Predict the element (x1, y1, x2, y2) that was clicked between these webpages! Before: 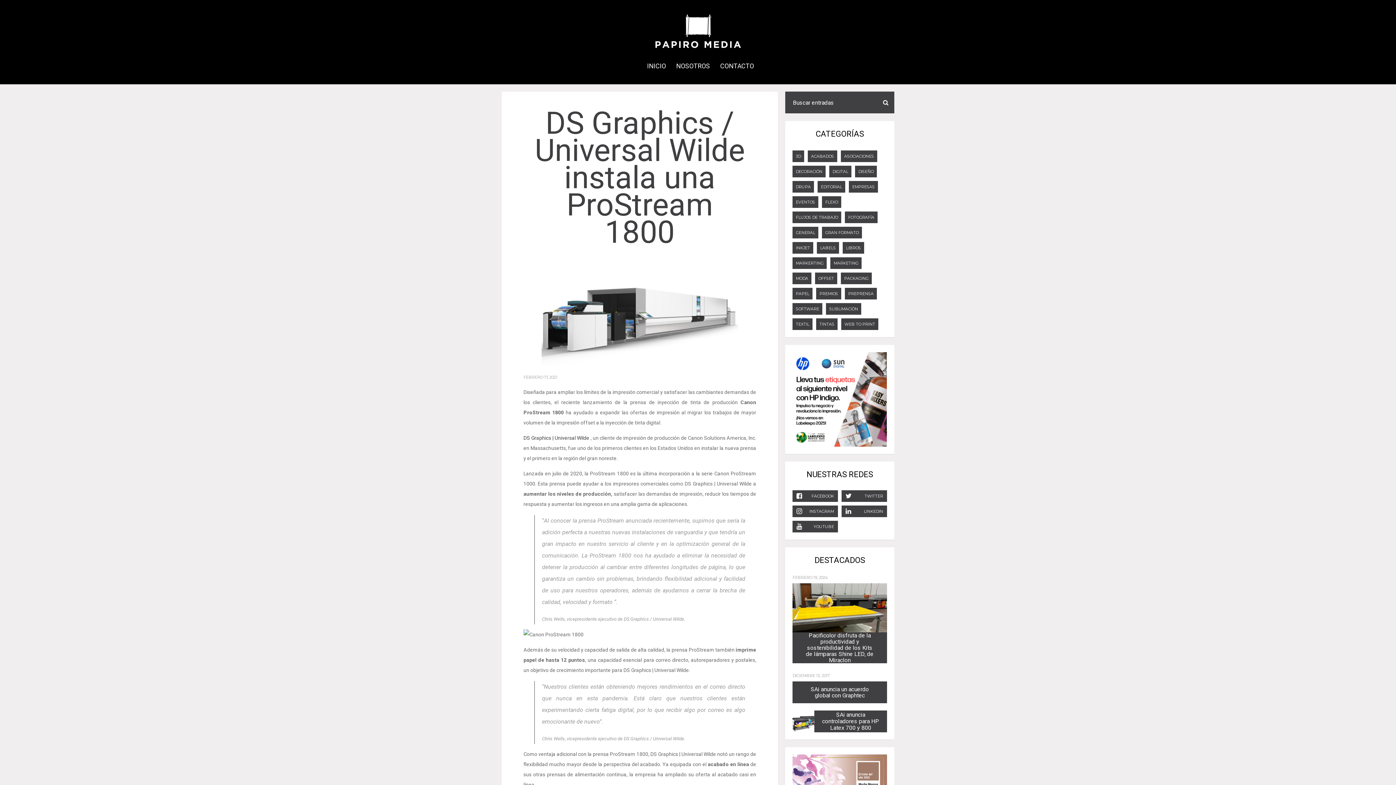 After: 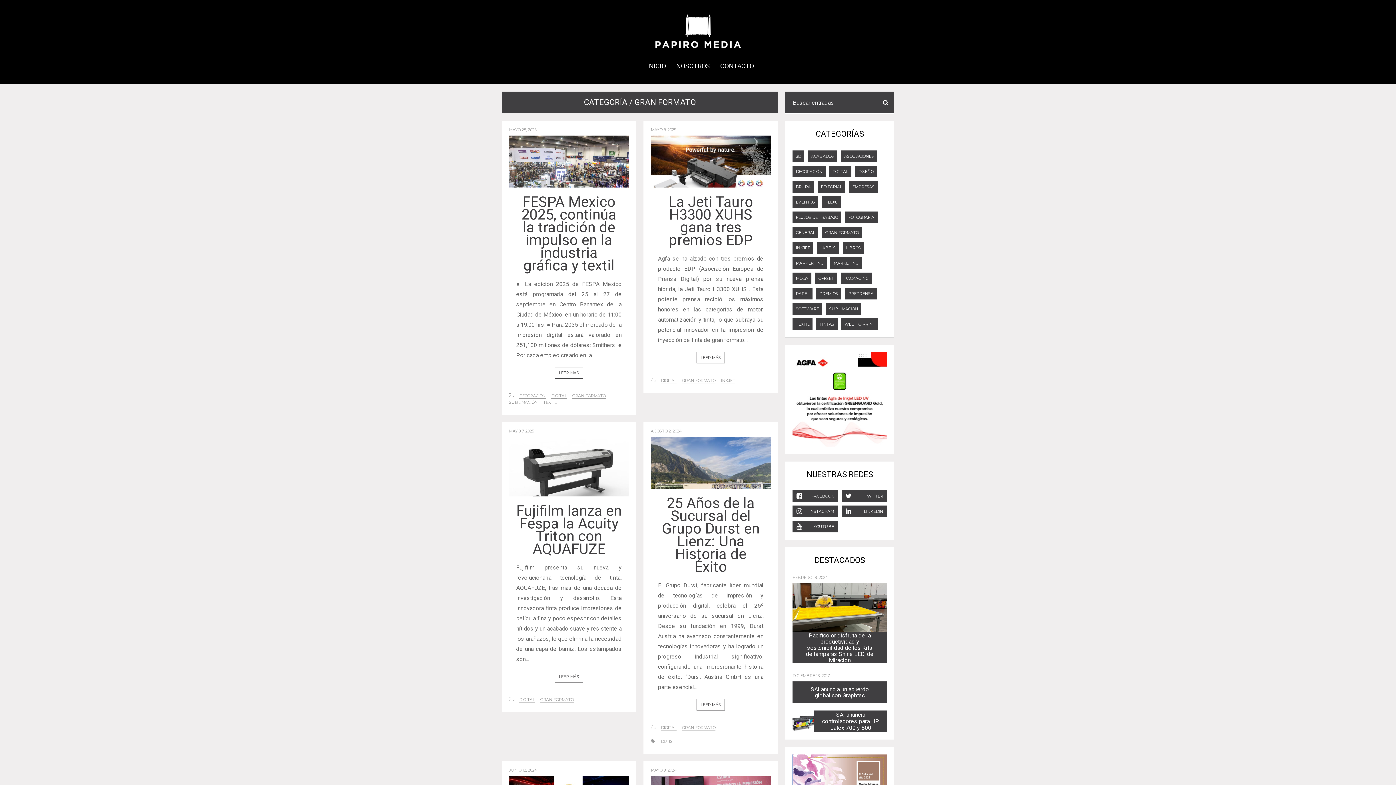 Action: bbox: (822, 227, 862, 238) label: GRAN FORMATO